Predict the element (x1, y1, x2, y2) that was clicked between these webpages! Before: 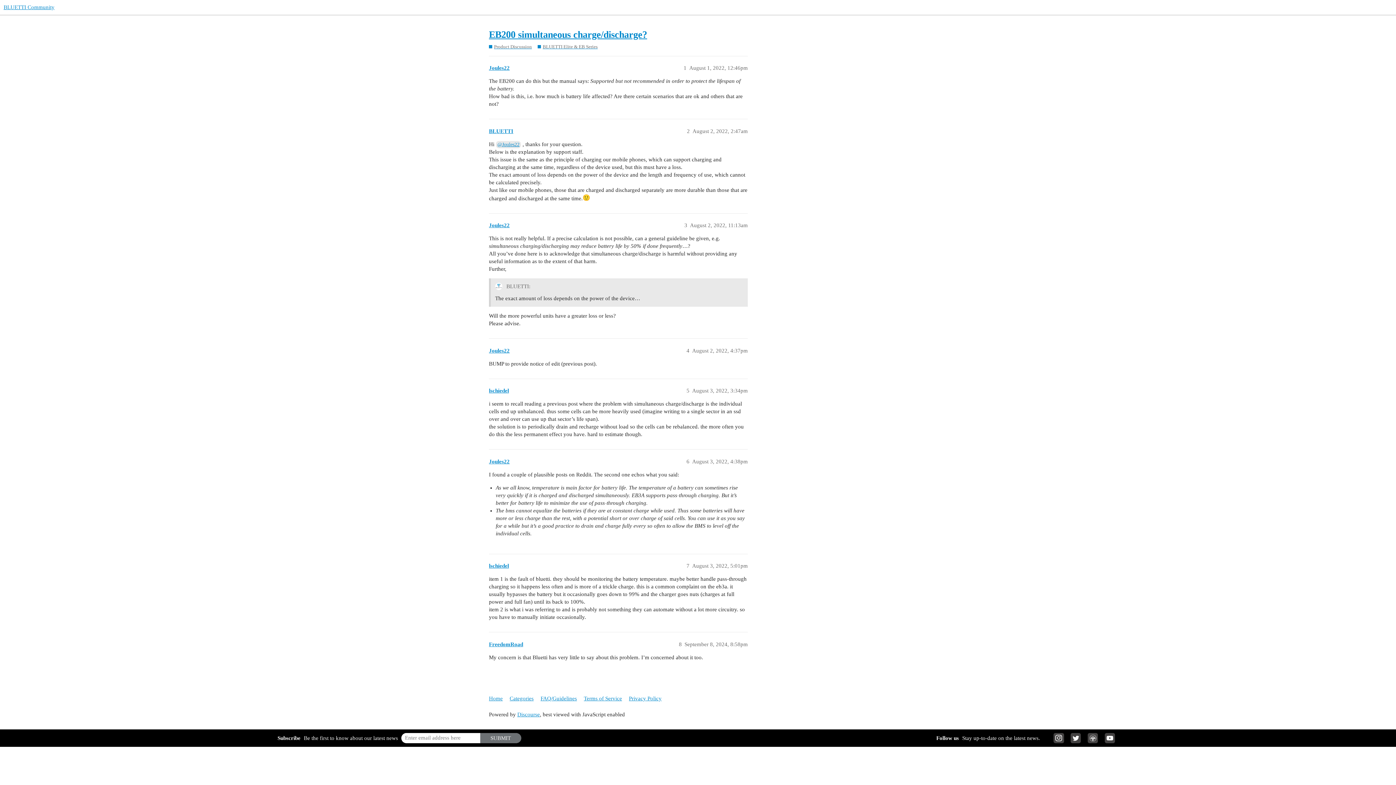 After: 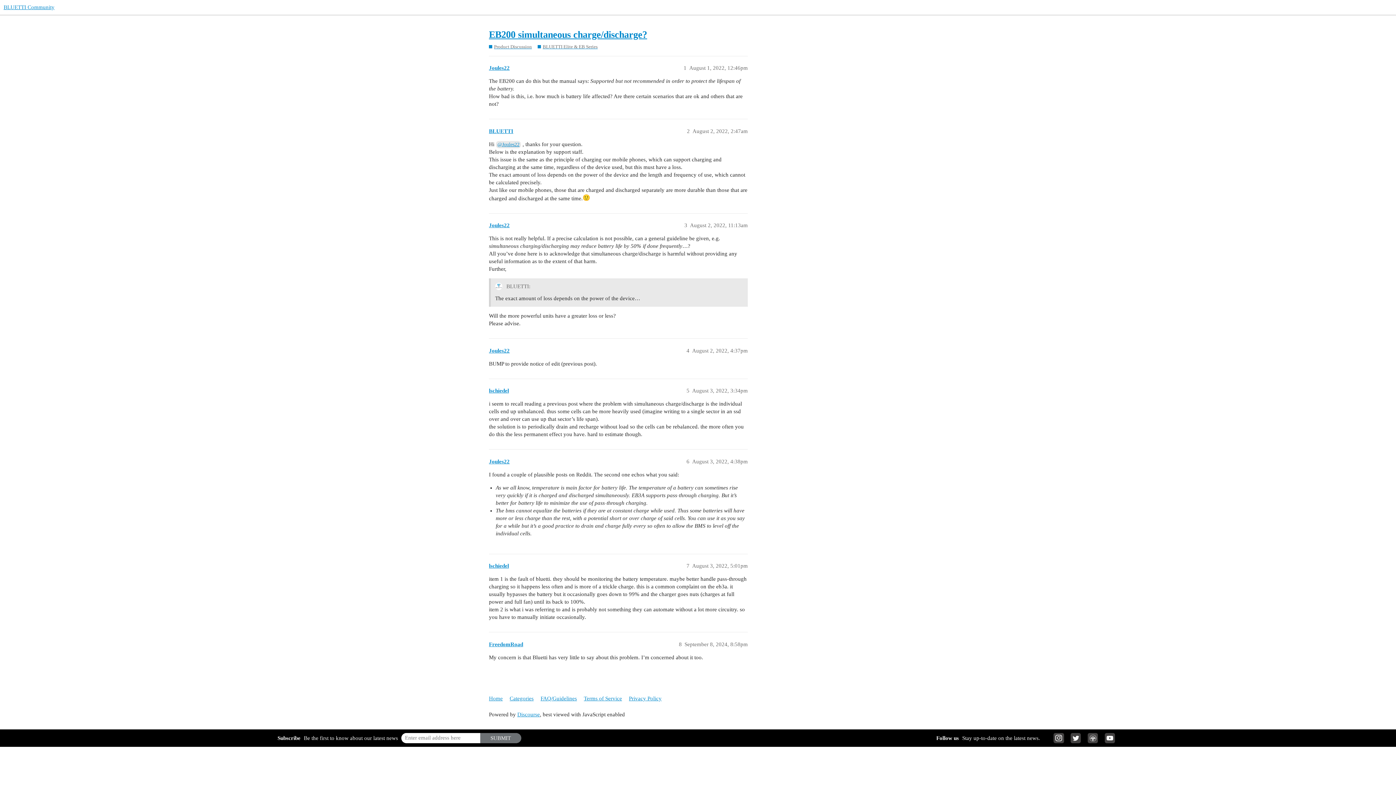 Action: bbox: (1088, 733, 1098, 743)